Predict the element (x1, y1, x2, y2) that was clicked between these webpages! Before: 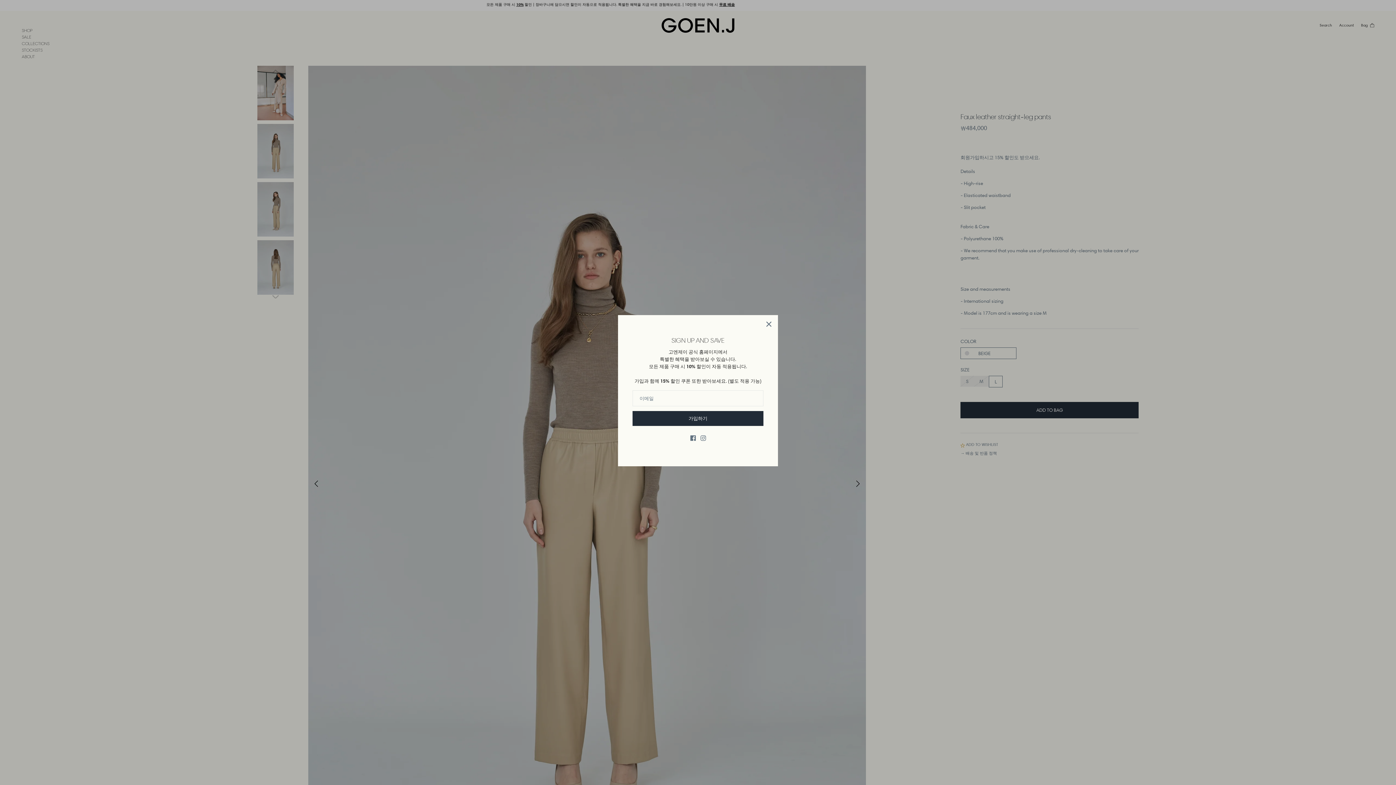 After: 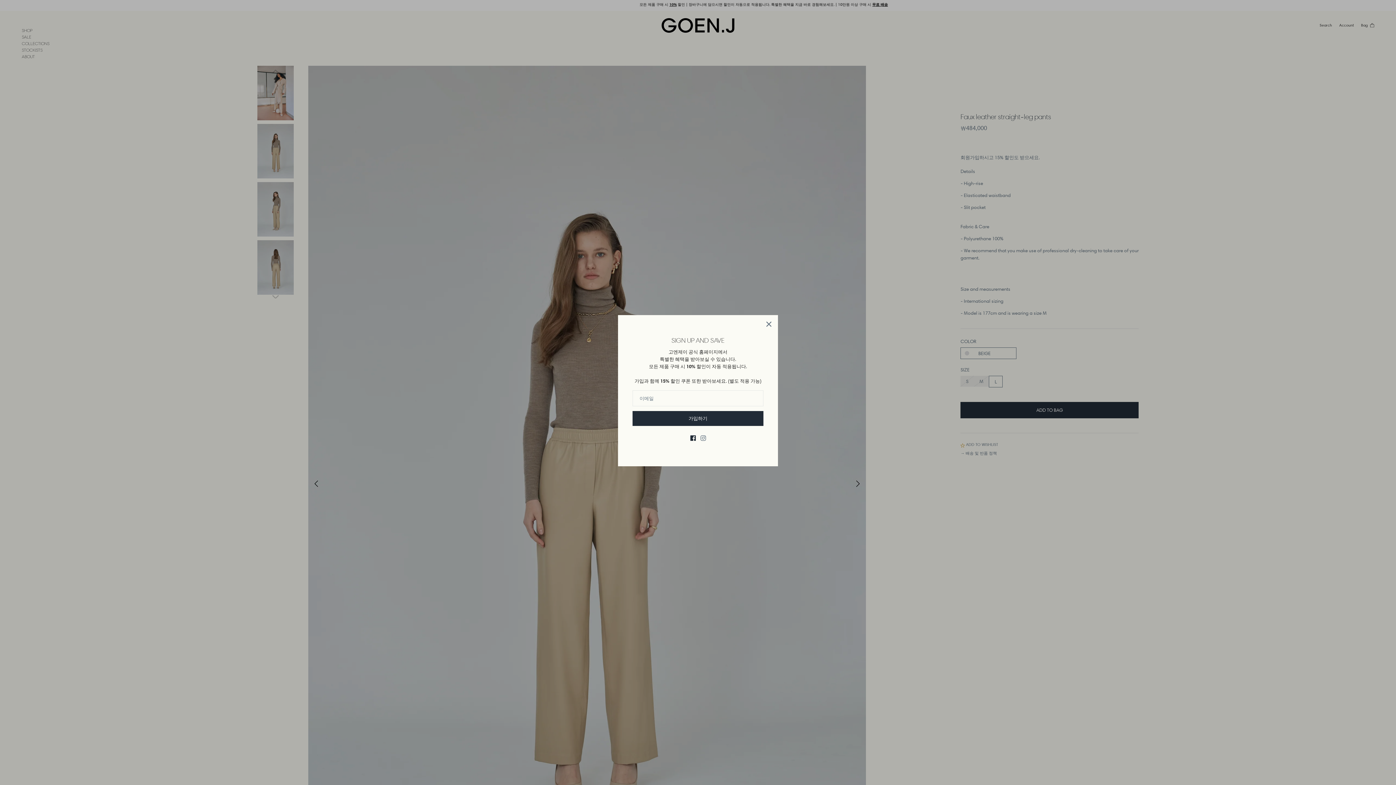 Action: bbox: (690, 435, 695, 441) label: Facebook